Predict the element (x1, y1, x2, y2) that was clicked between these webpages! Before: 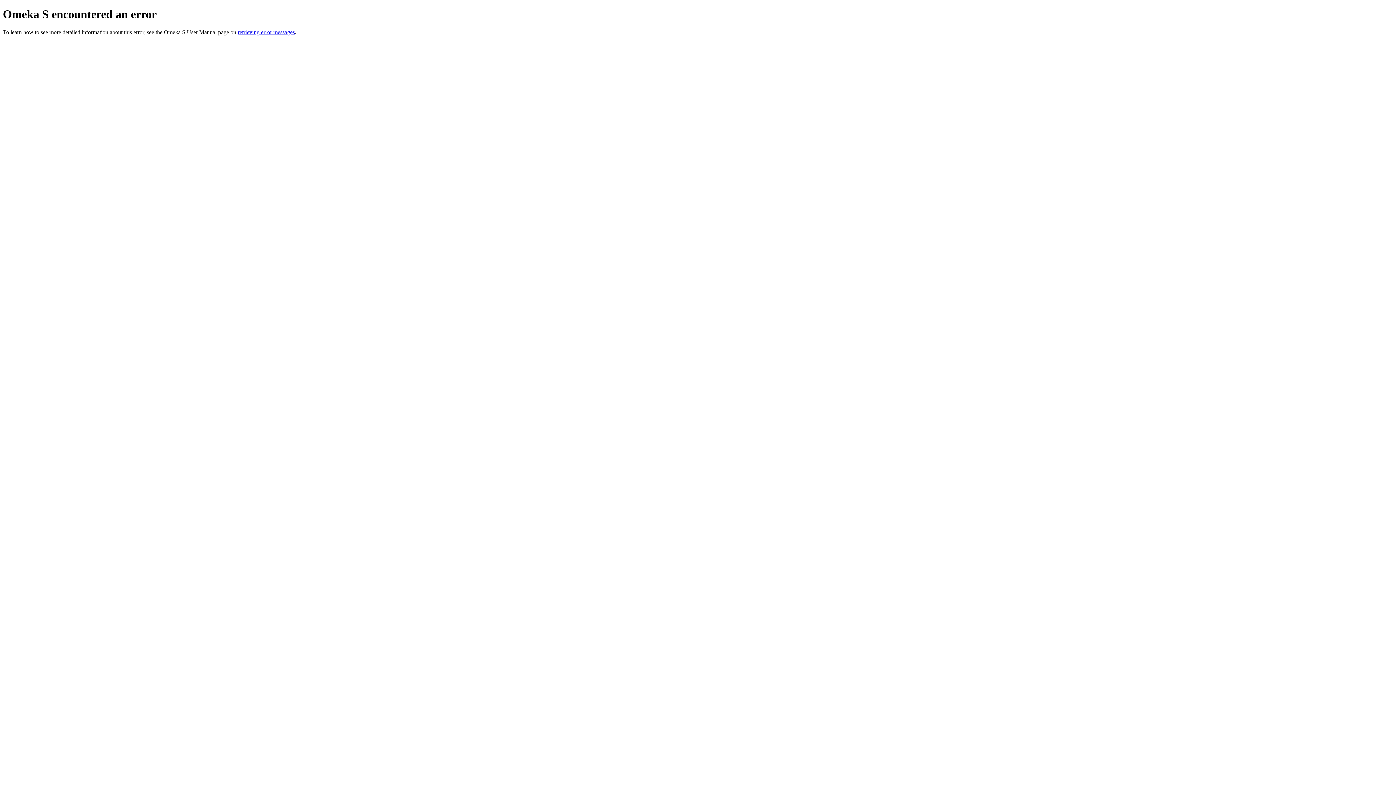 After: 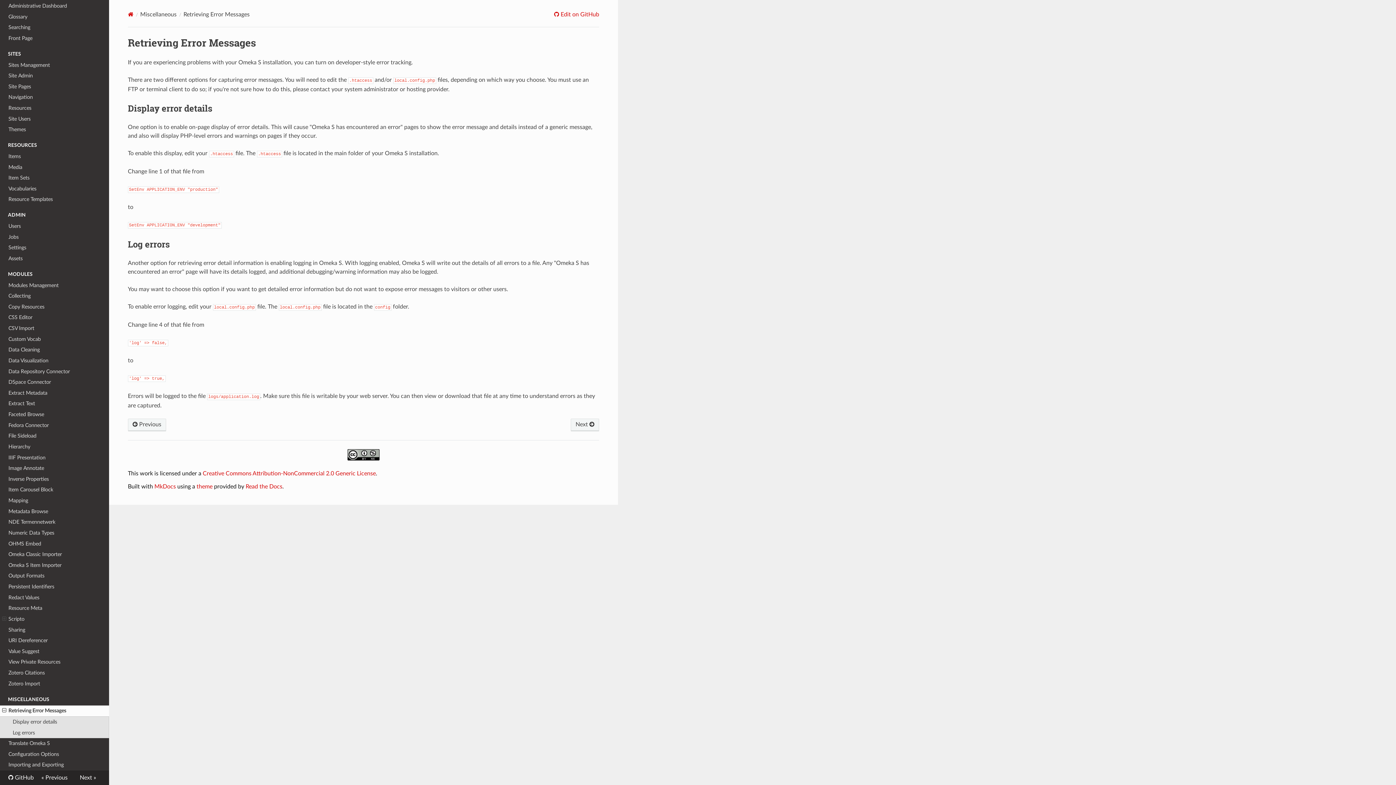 Action: bbox: (237, 29, 294, 35) label: retrieving error messages